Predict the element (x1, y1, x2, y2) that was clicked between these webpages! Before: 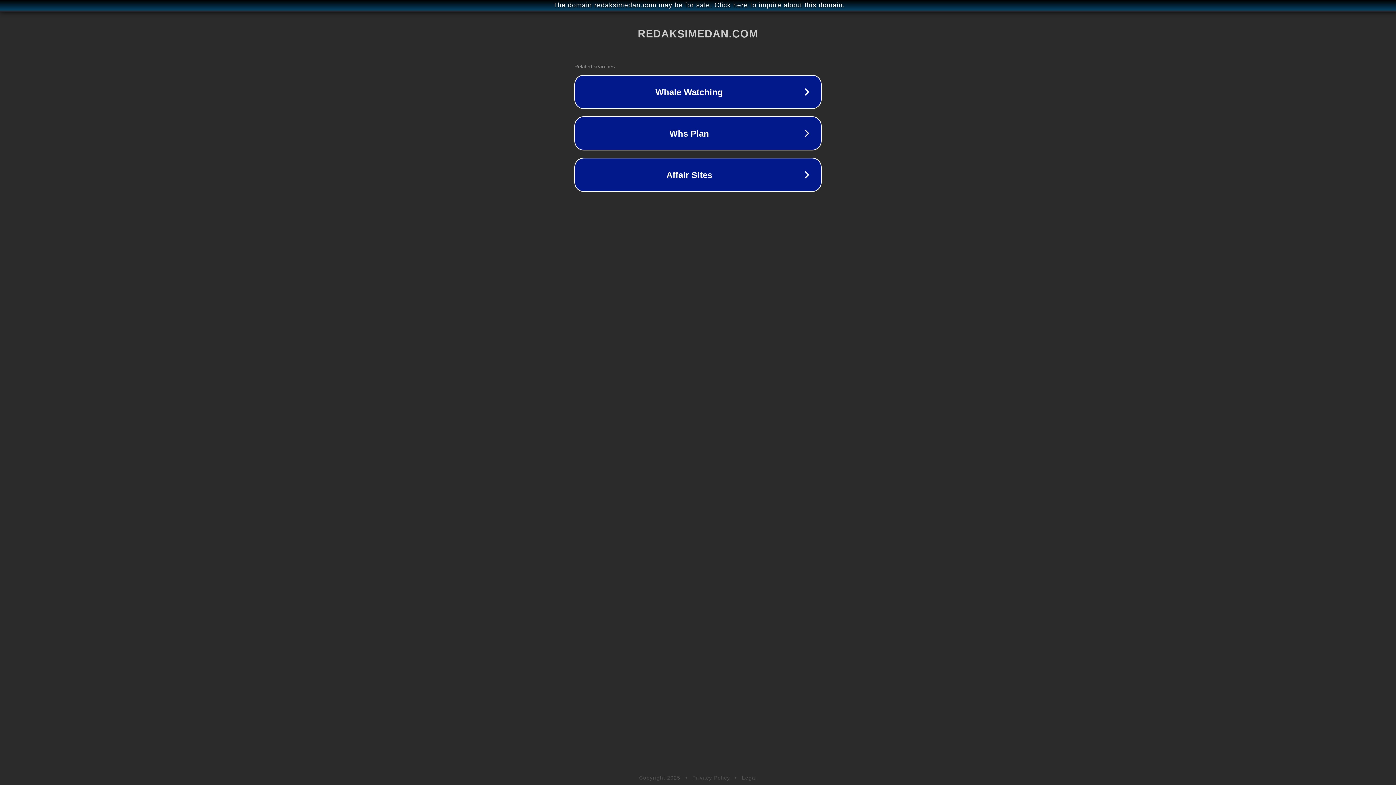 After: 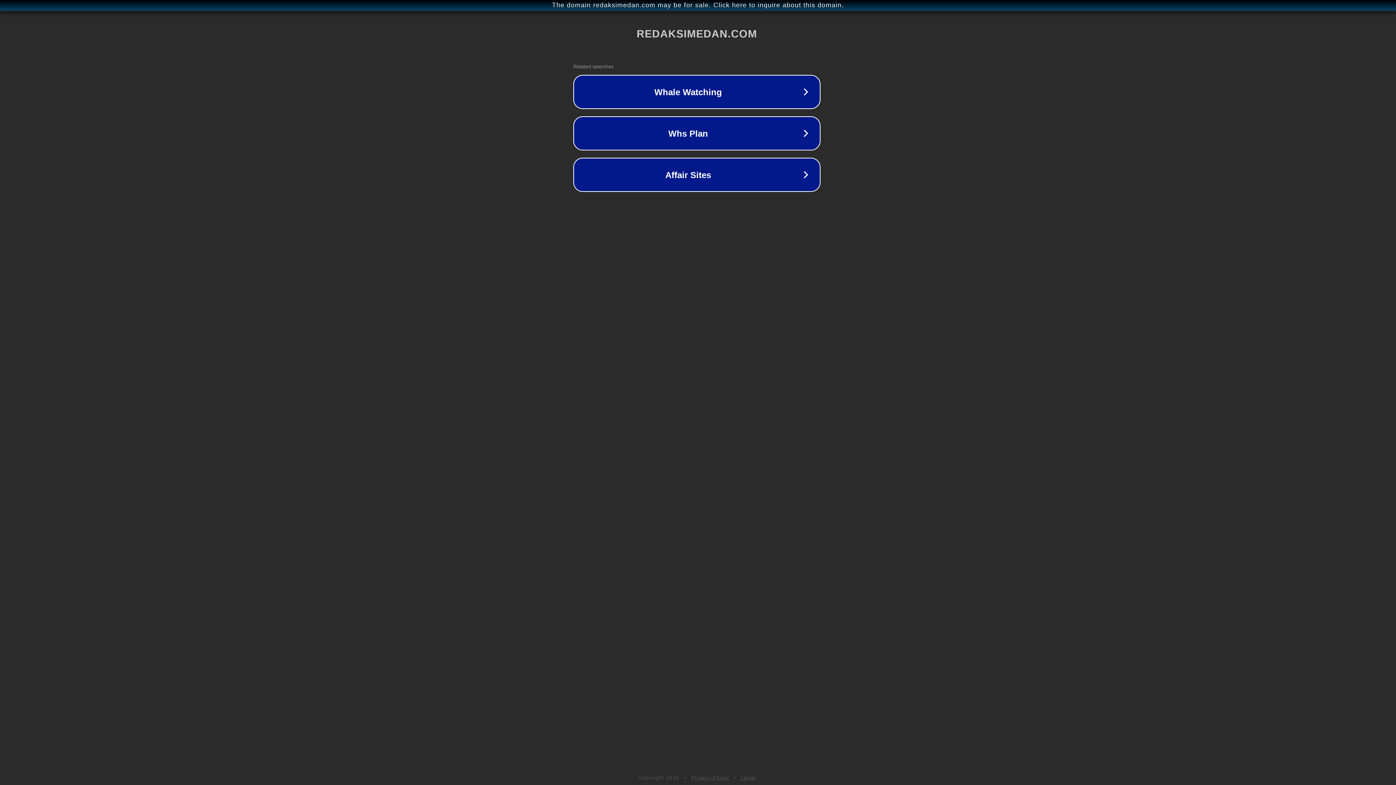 Action: bbox: (1, 1, 1397, 9) label: The domain redaksimedan.com may be for sale. Click here to inquire about this domain.